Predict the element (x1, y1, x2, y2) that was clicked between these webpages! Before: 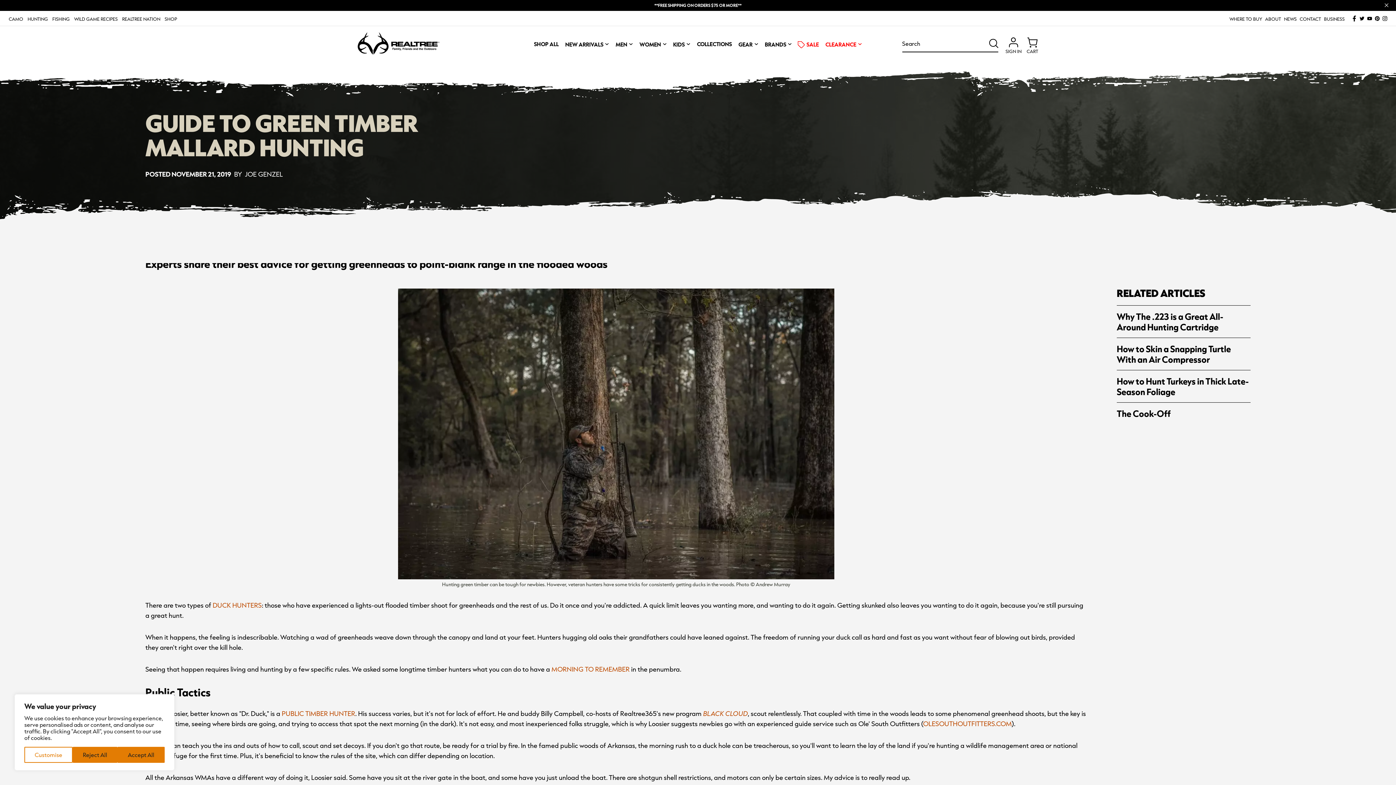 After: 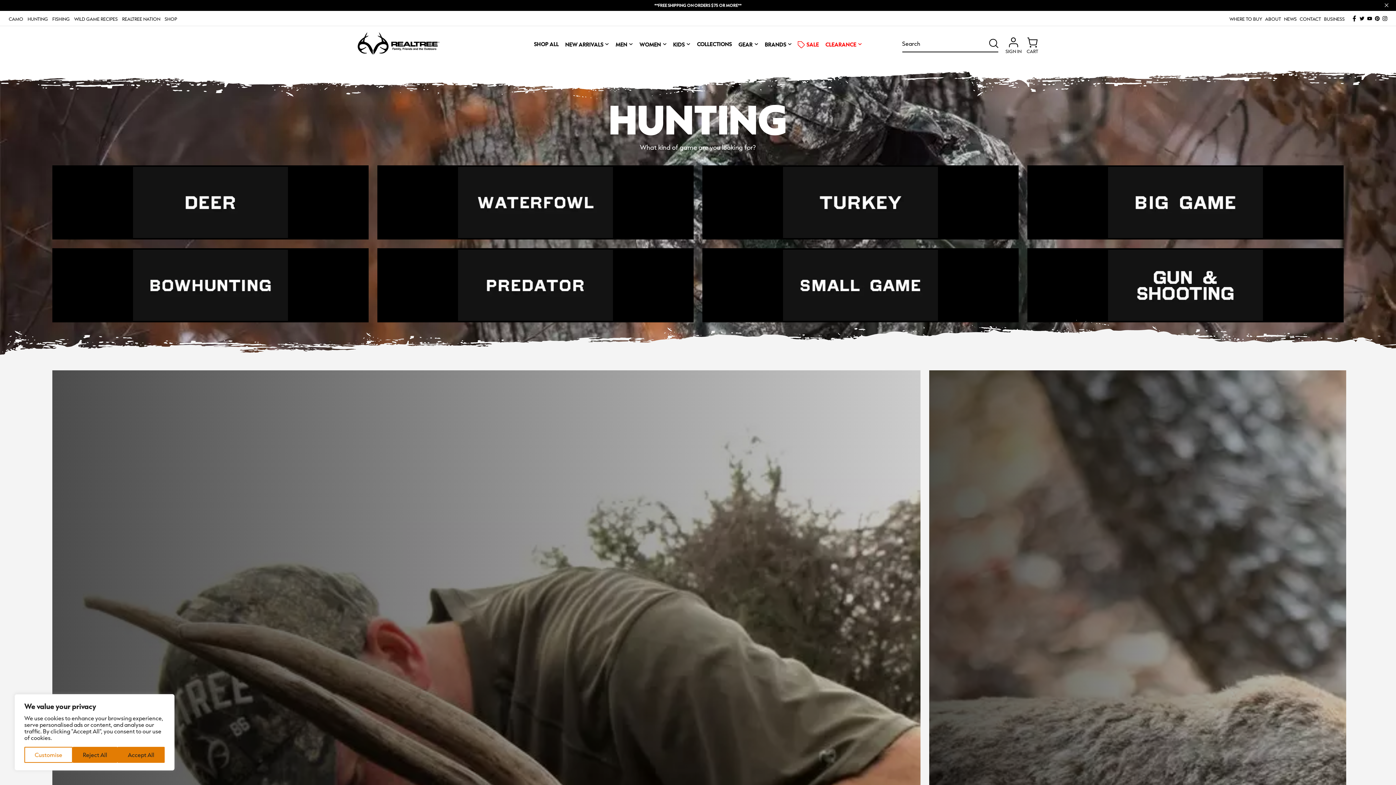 Action: bbox: (25, 16, 50, 23) label: Hunting